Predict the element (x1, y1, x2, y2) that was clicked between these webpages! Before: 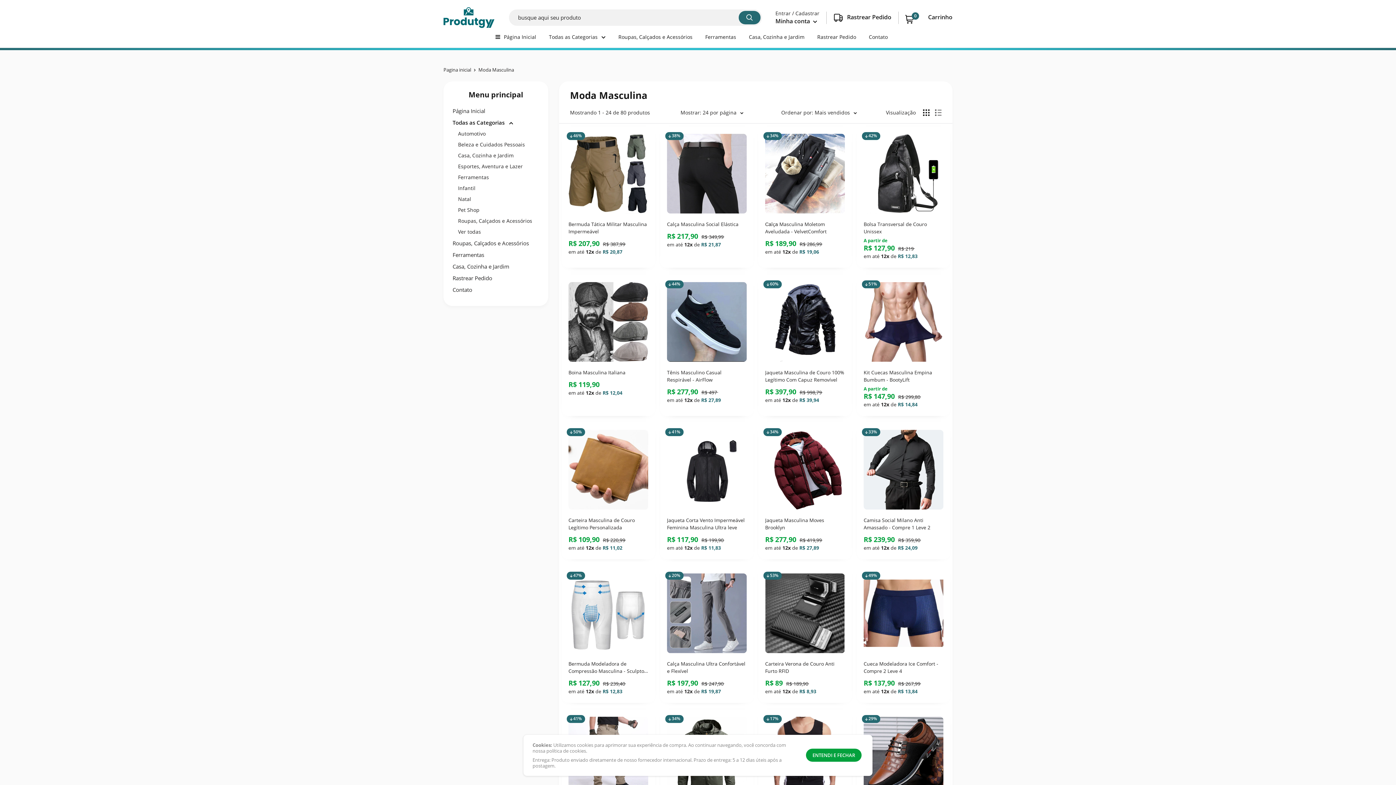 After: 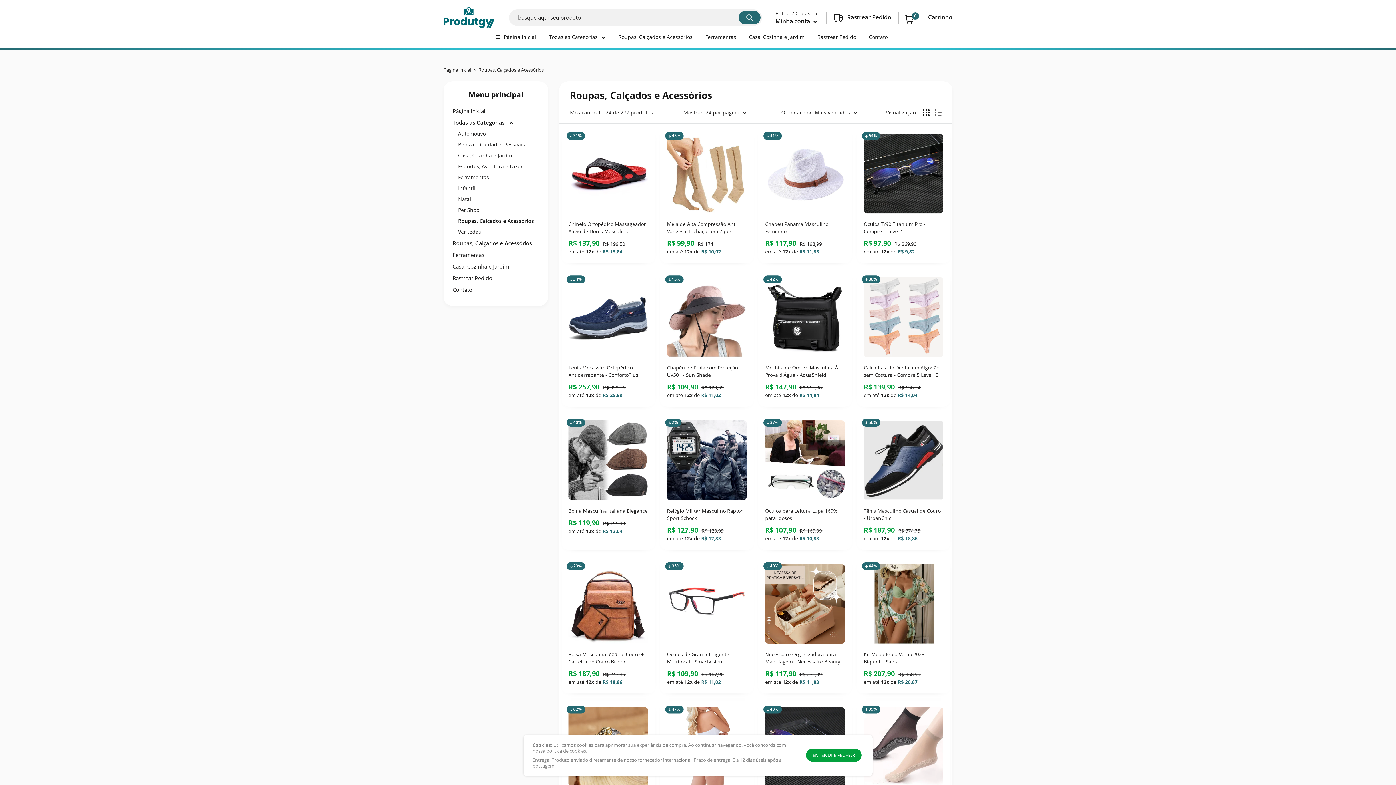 Action: bbox: (452, 237, 539, 249) label: Roupas, Calçados e Acessórios